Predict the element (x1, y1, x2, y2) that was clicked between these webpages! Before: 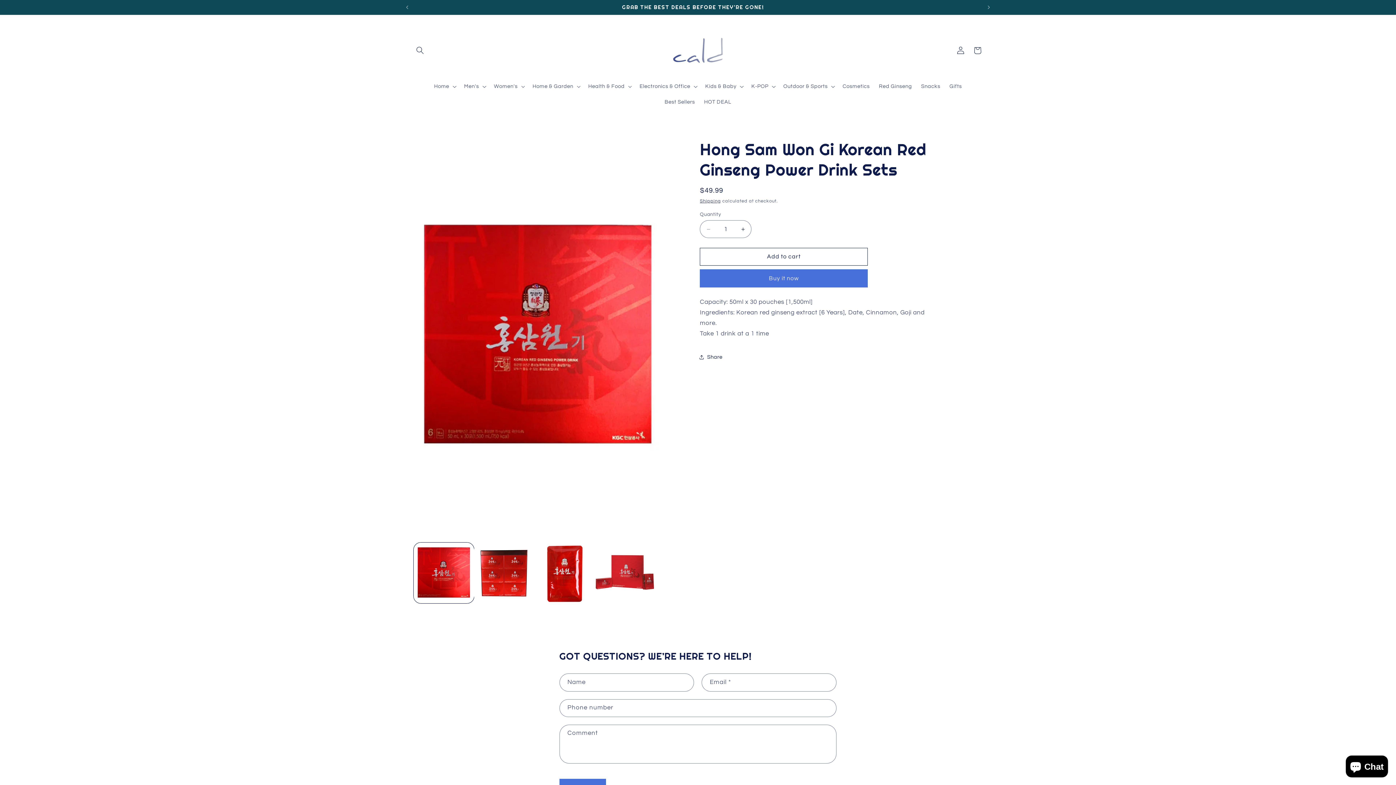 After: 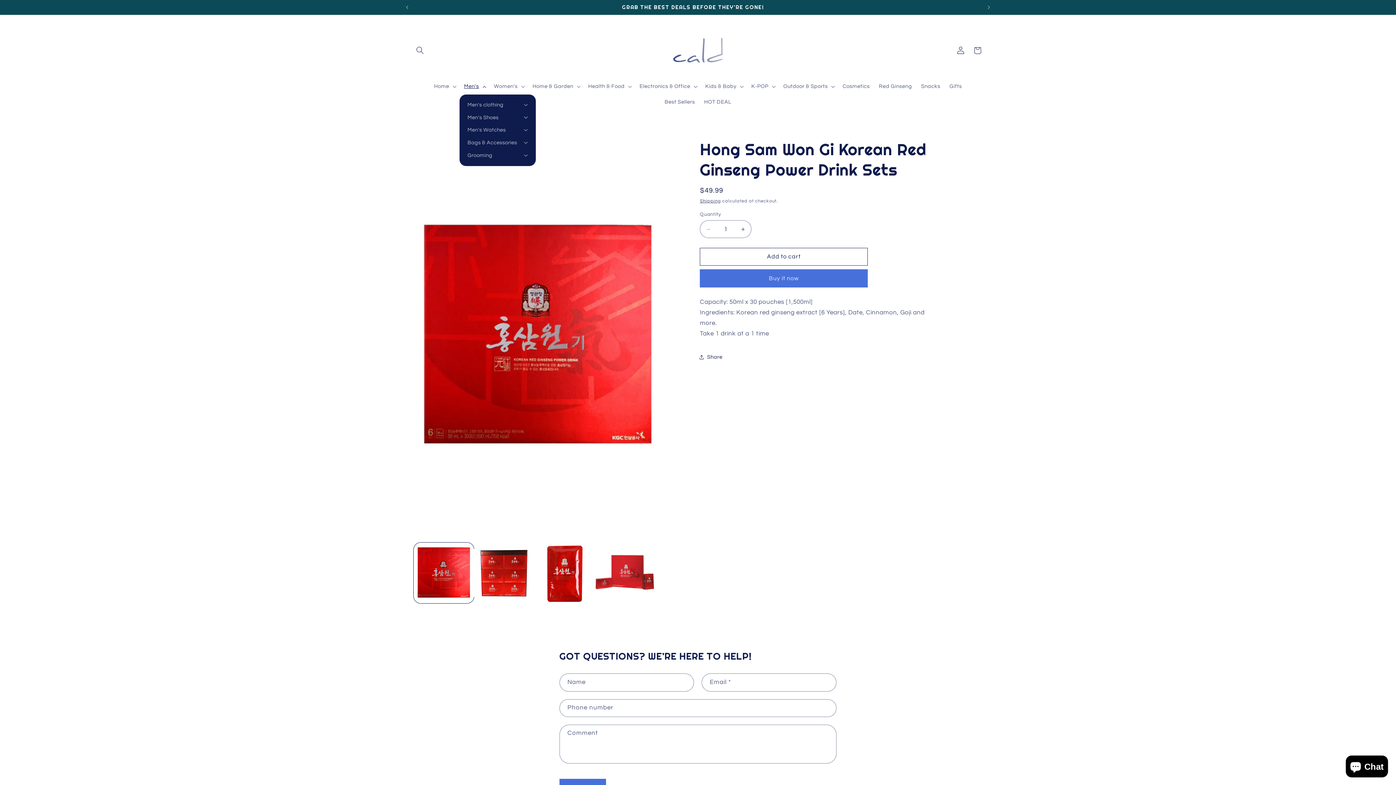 Action: bbox: (459, 78, 489, 94) label: Men's